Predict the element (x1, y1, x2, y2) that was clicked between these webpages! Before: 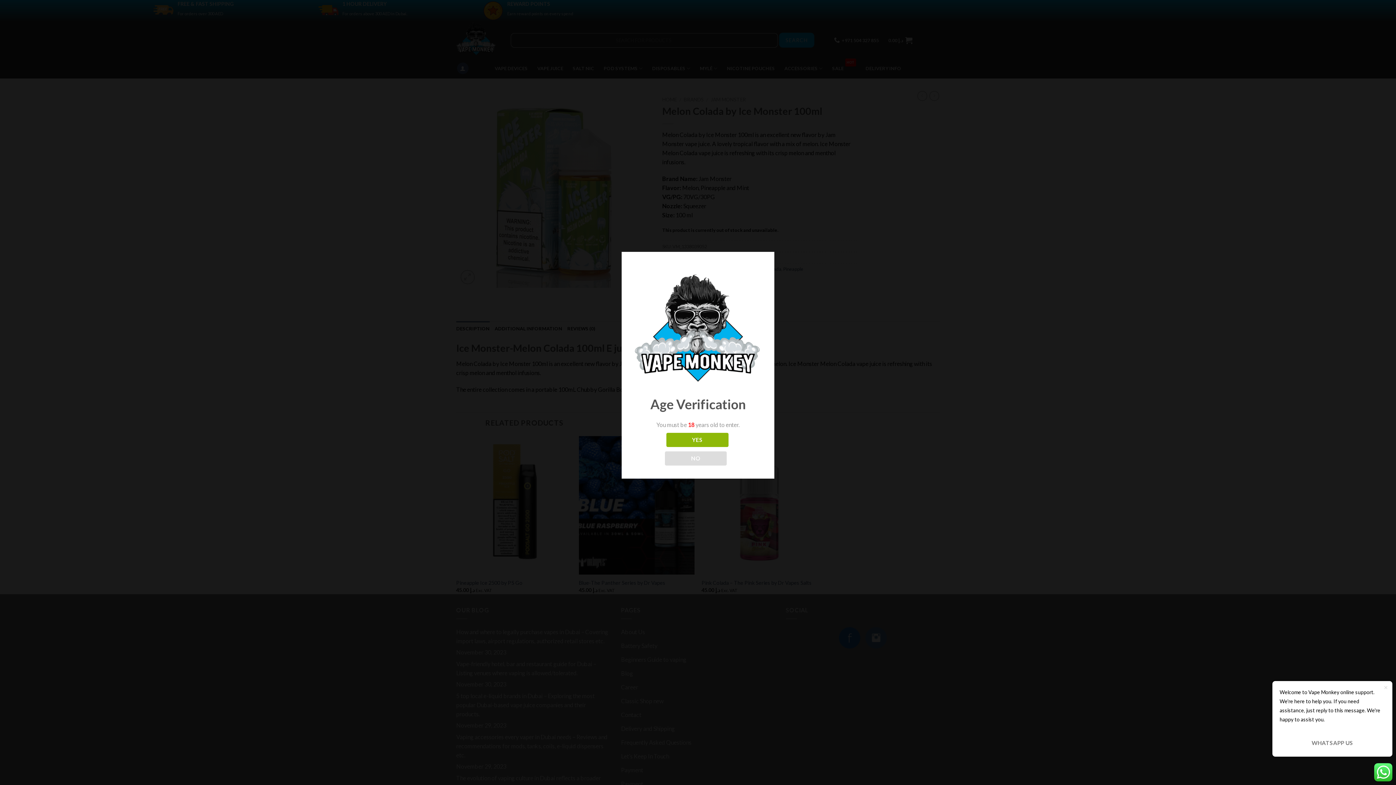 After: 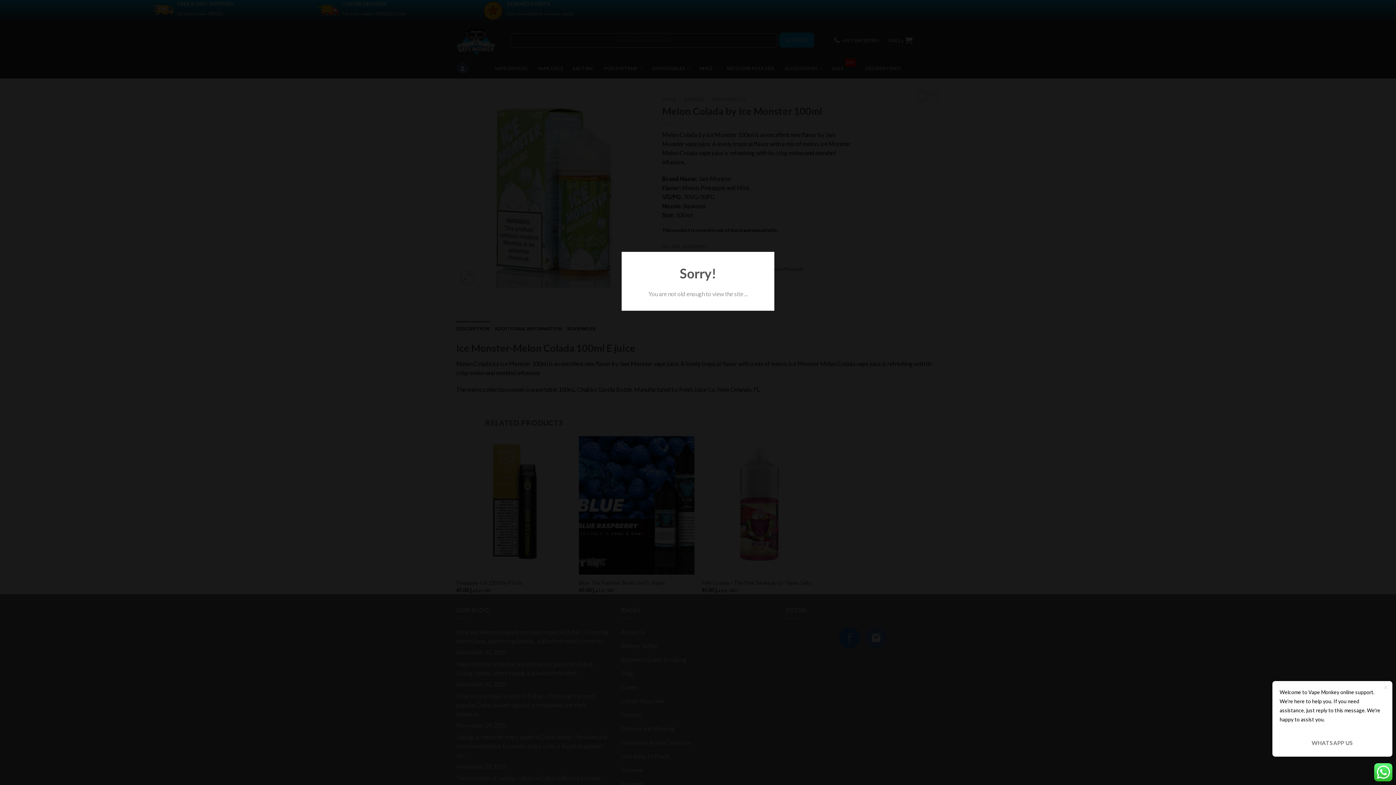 Action: bbox: (664, 451, 726, 465) label: NO